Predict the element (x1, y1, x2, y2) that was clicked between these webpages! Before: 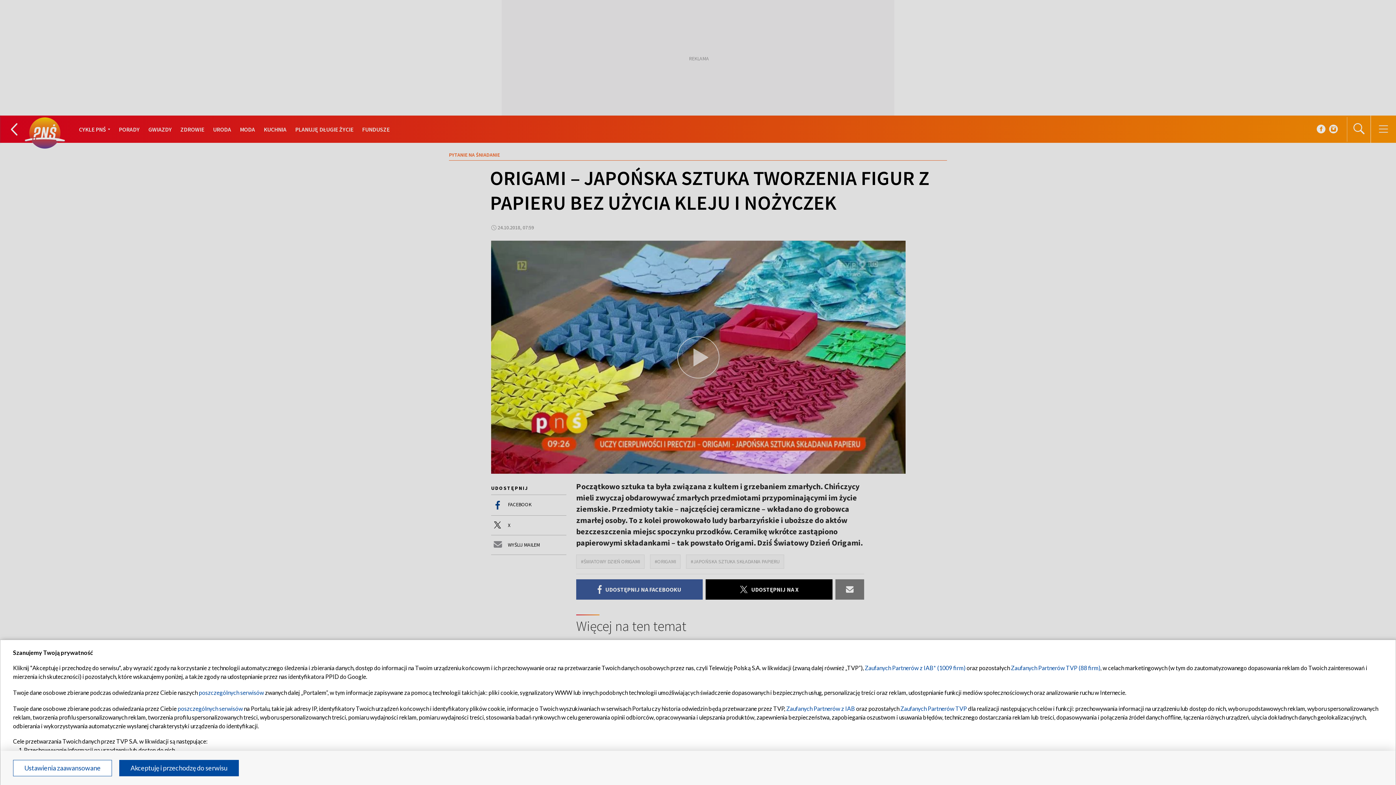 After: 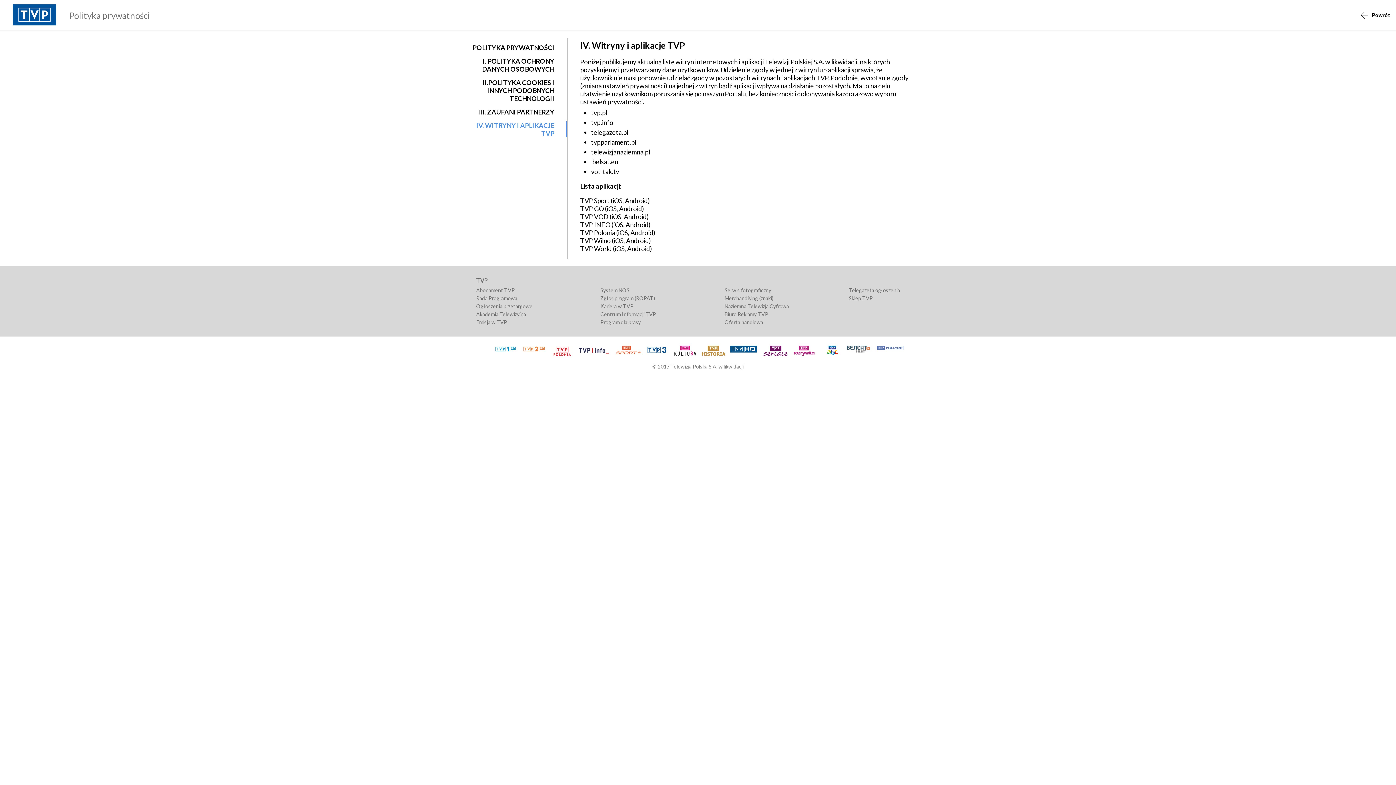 Action: bbox: (177, 705, 242, 712) label: poszczególnych serwisów